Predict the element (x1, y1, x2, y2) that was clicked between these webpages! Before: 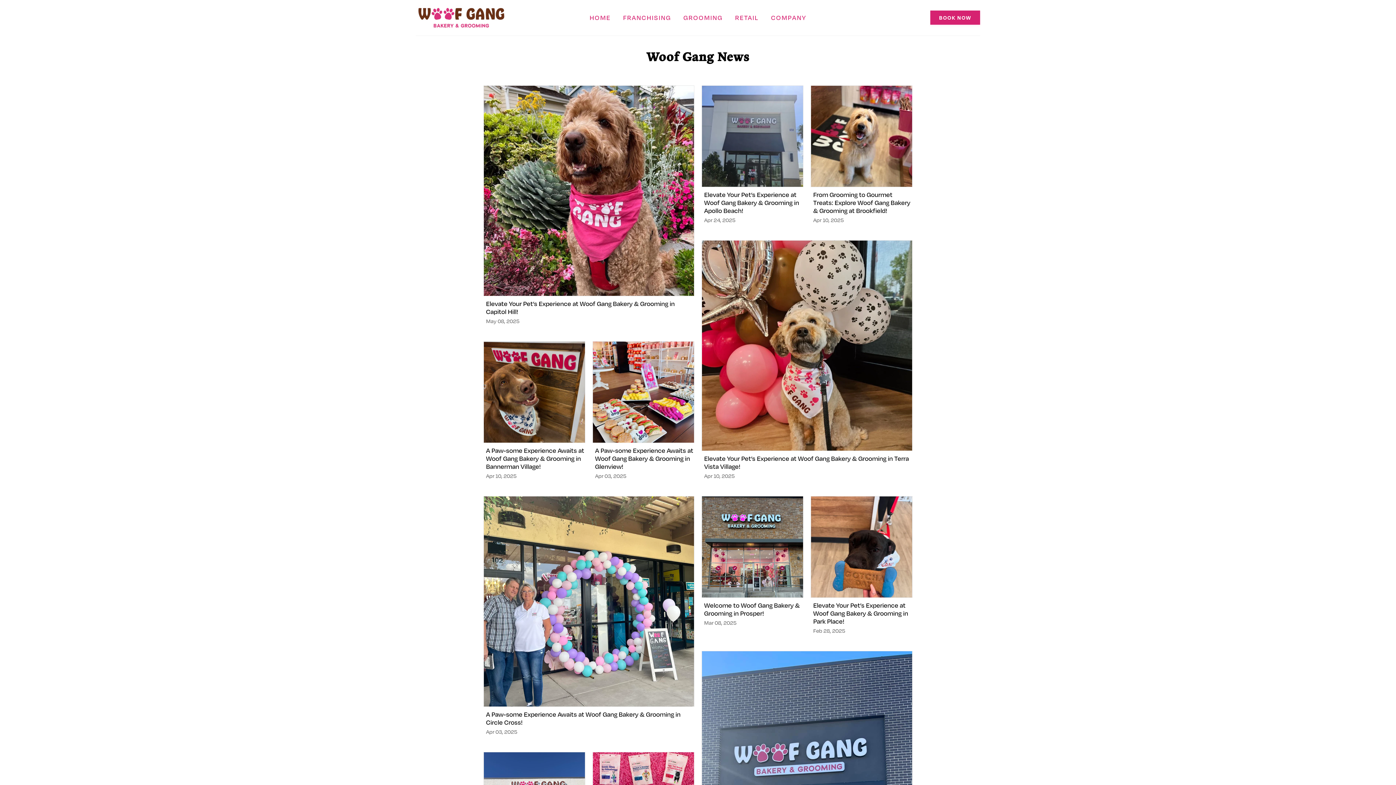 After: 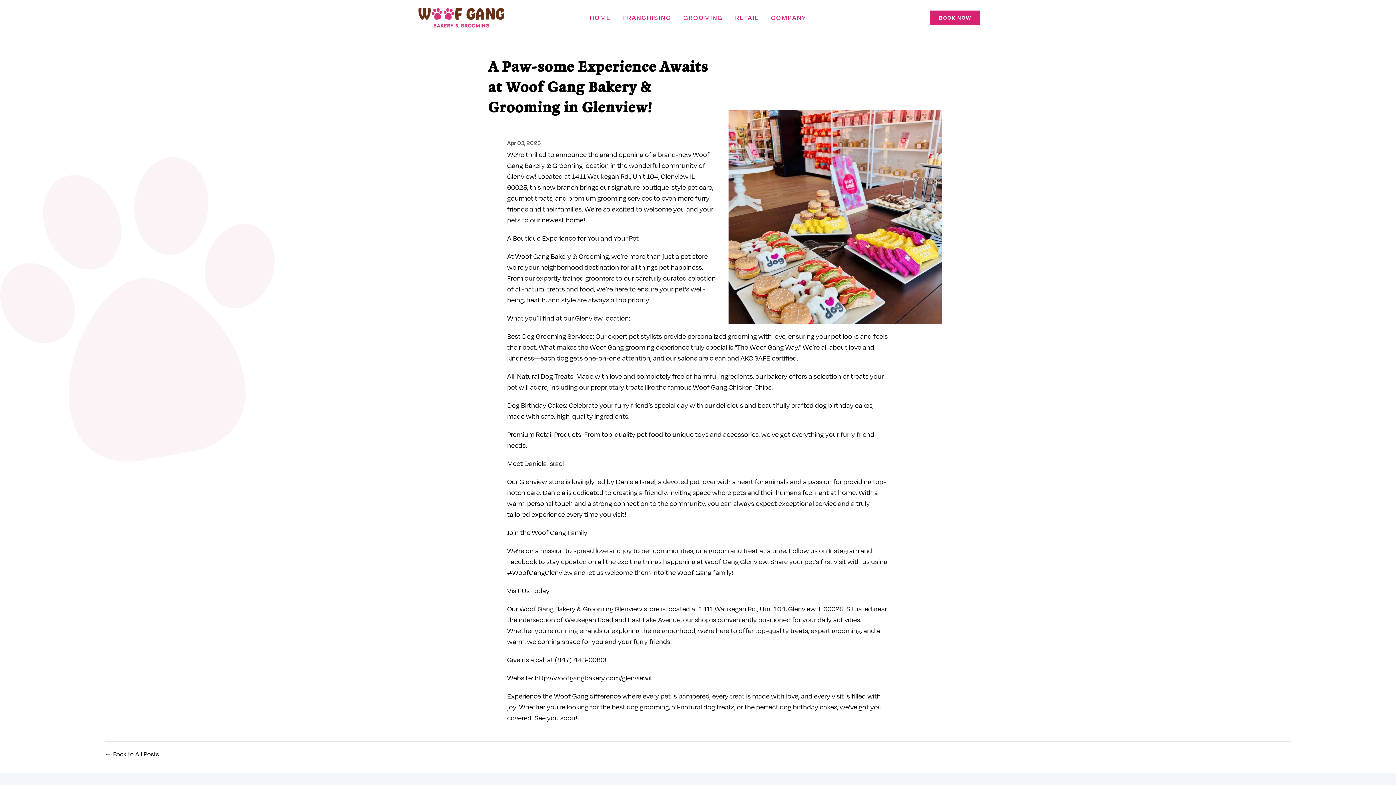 Action: label: A Paw-some Experience Awaits at Woof Gang Bakery & Grooming in Glenview! bbox: (595, 446, 693, 470)